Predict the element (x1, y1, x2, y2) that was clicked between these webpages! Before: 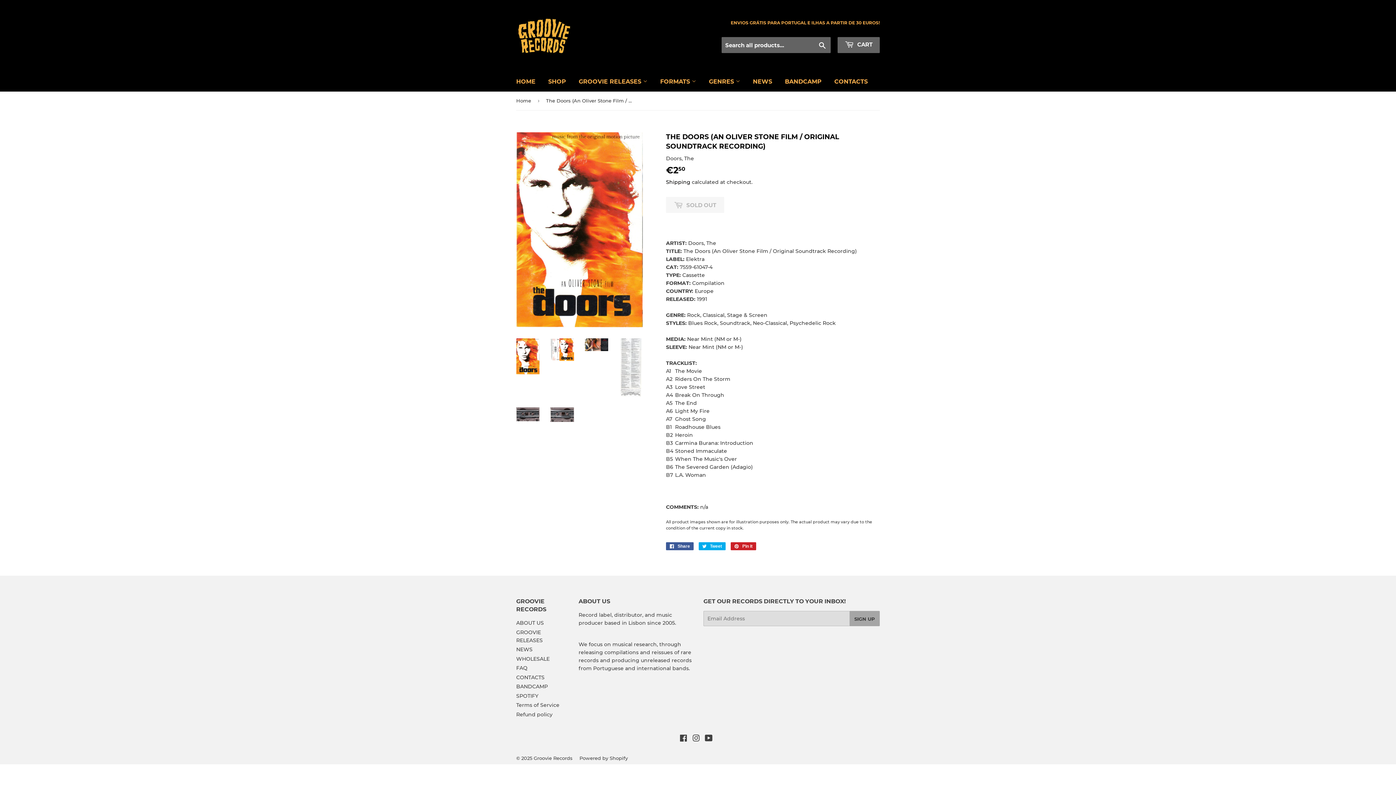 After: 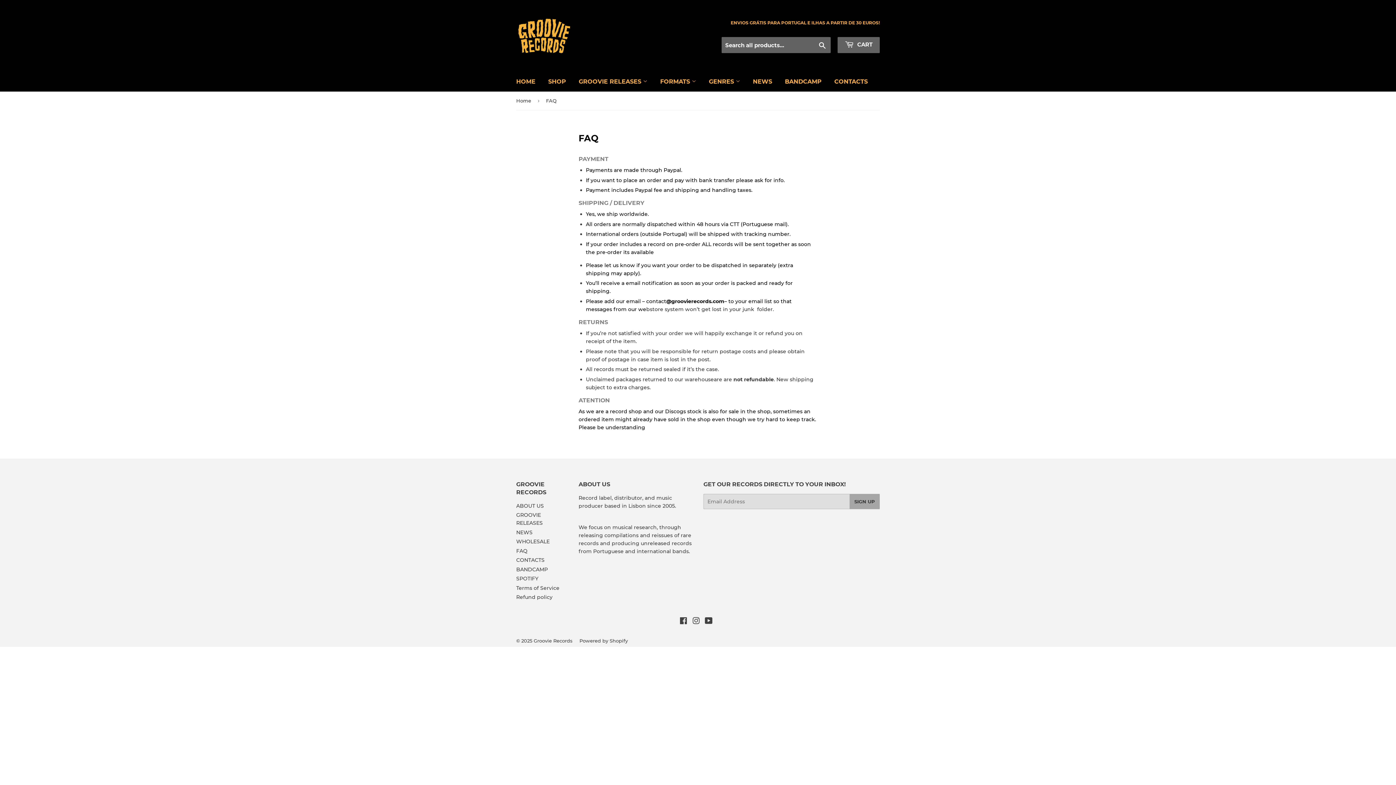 Action: bbox: (516, 665, 527, 671) label: FAQ